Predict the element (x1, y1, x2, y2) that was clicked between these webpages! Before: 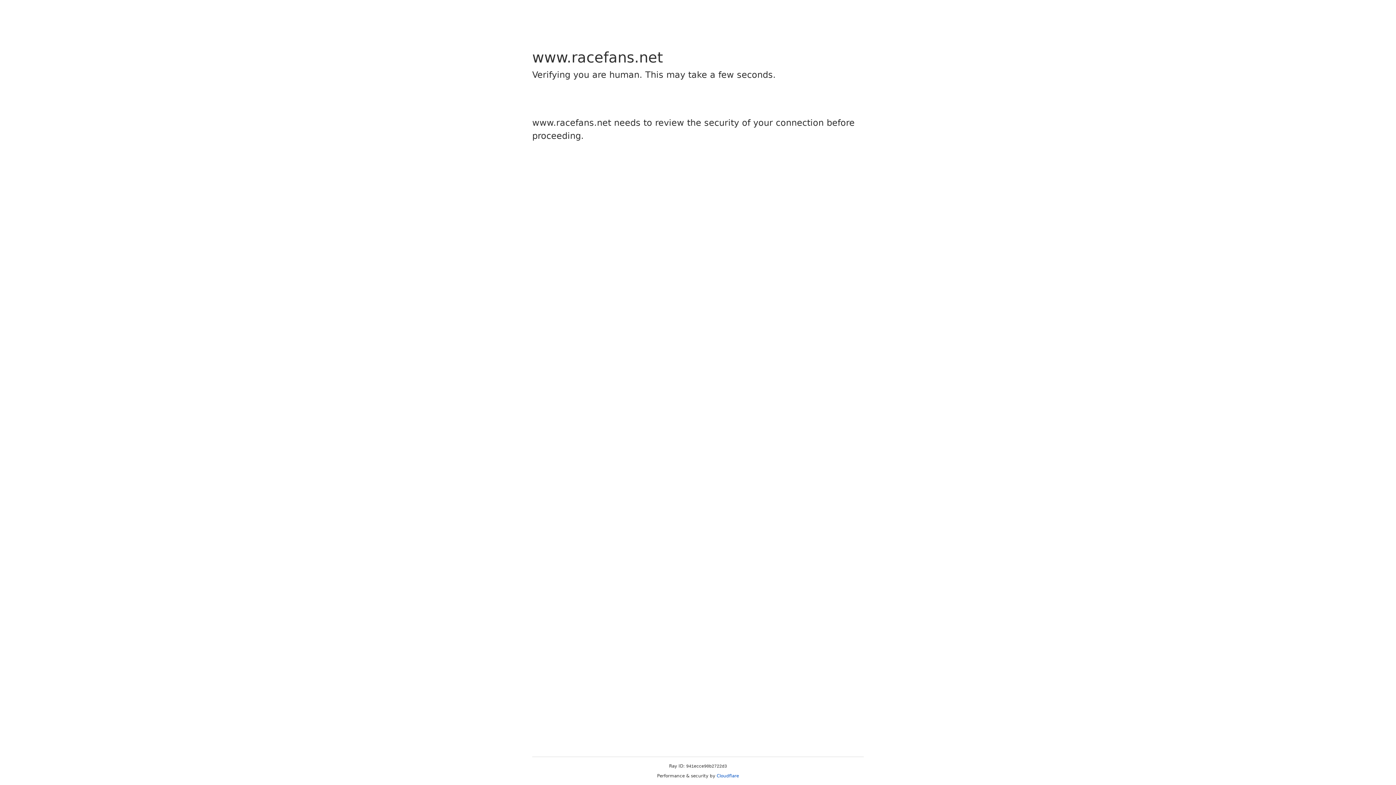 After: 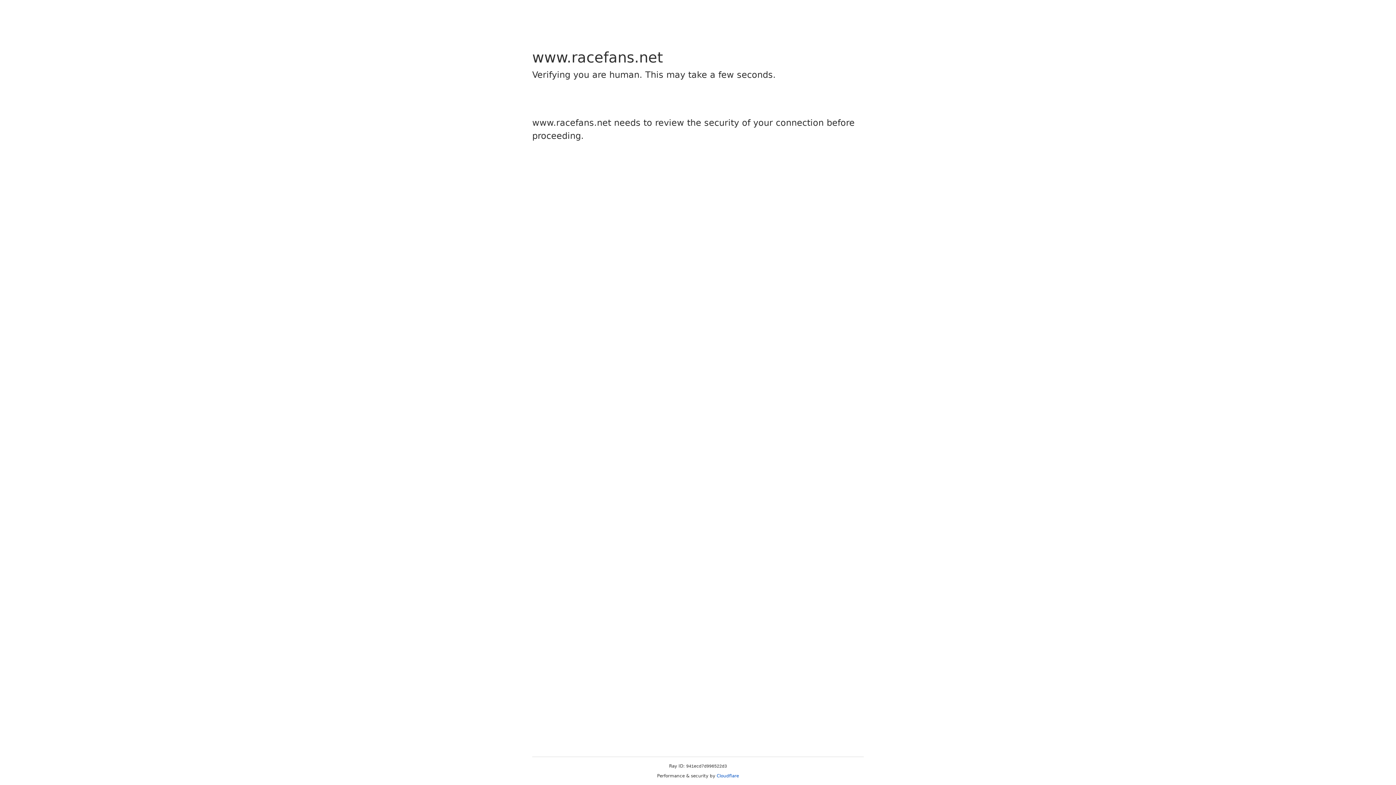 Action: label: Cloudflare bbox: (716, 773, 739, 778)